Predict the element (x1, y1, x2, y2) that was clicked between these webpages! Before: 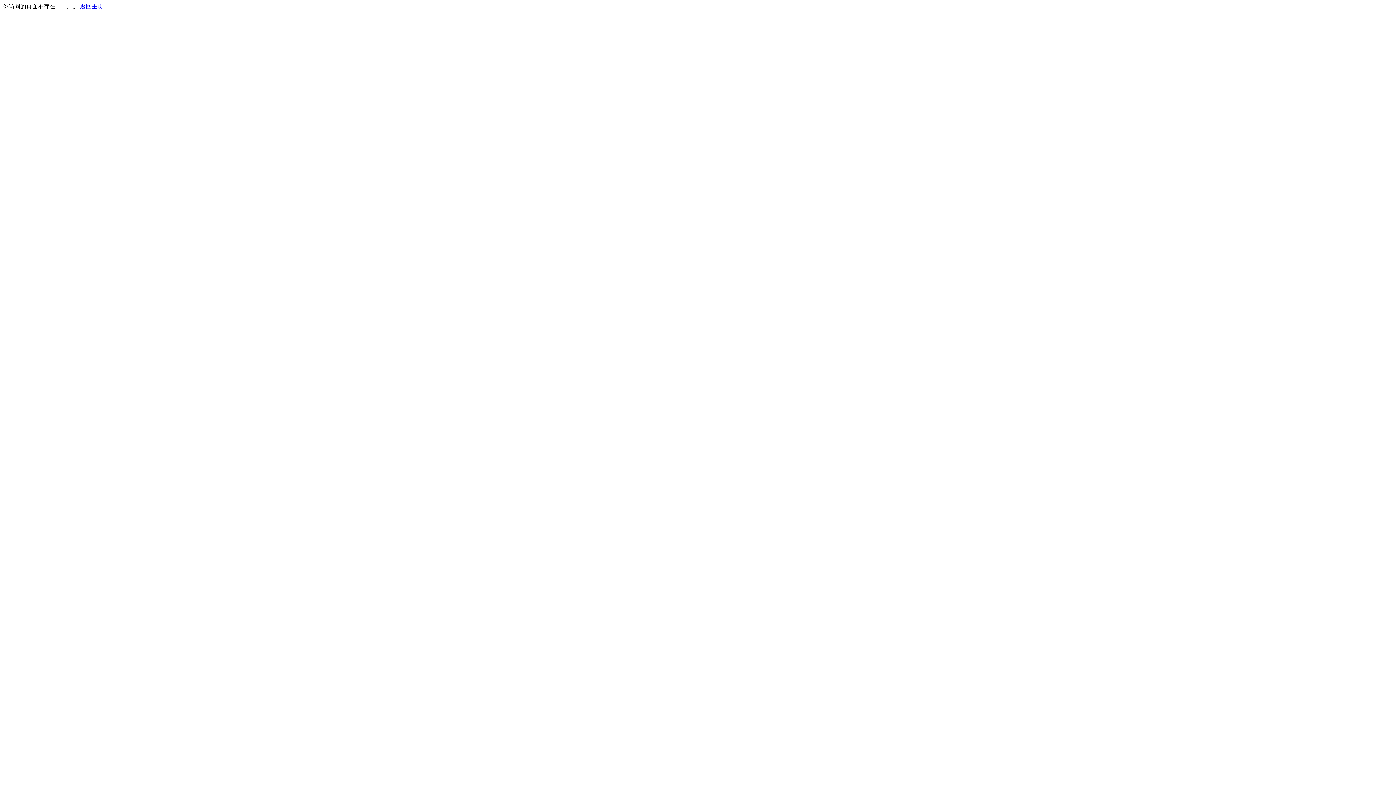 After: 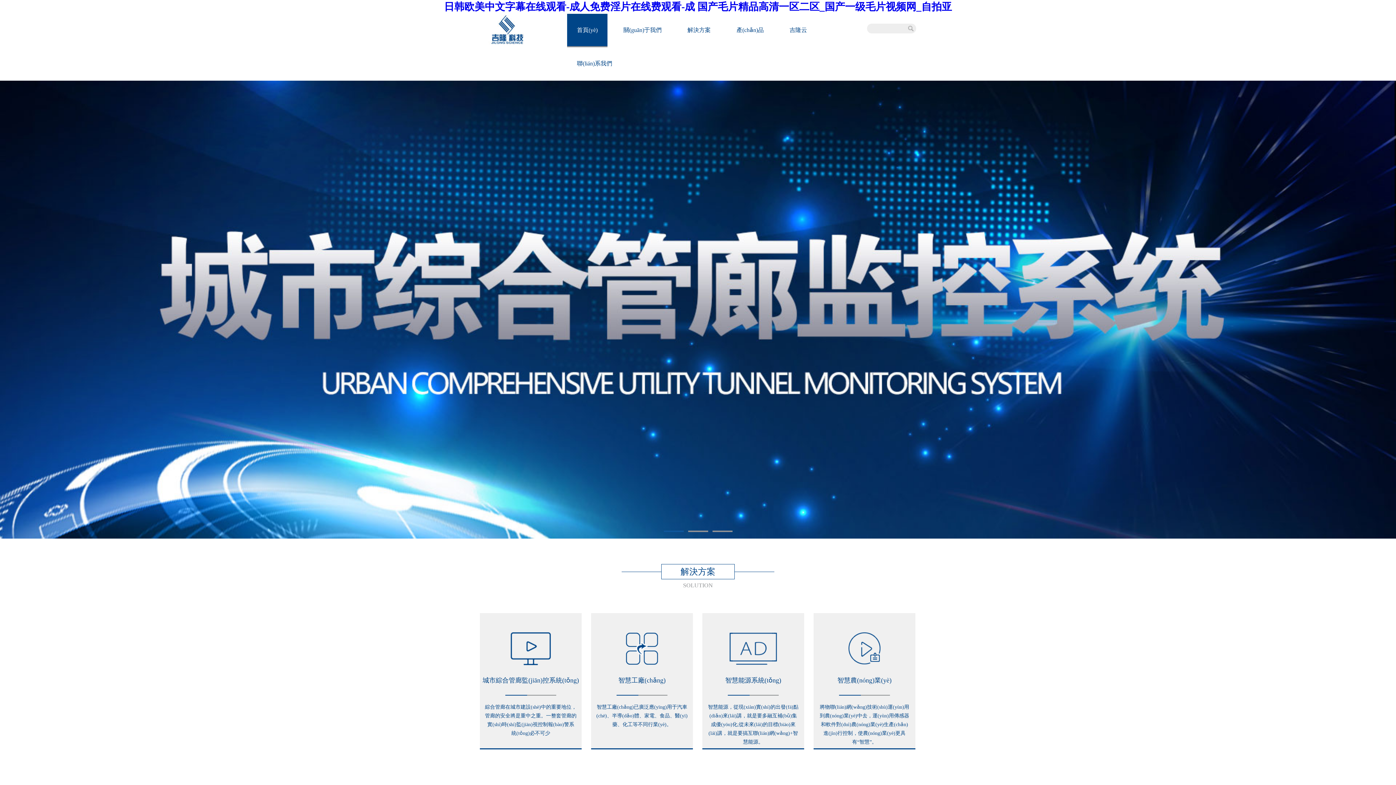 Action: bbox: (80, 3, 103, 9) label: 返回主页